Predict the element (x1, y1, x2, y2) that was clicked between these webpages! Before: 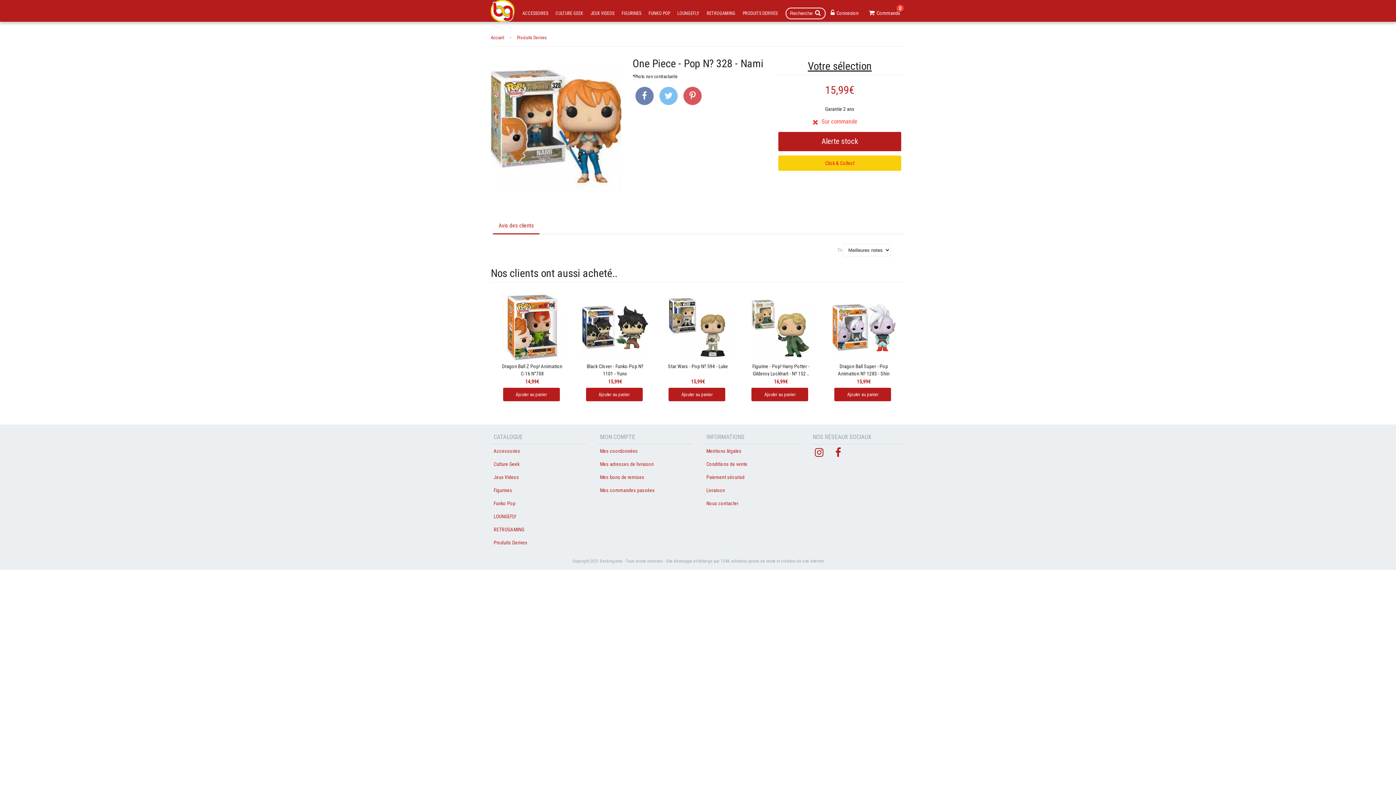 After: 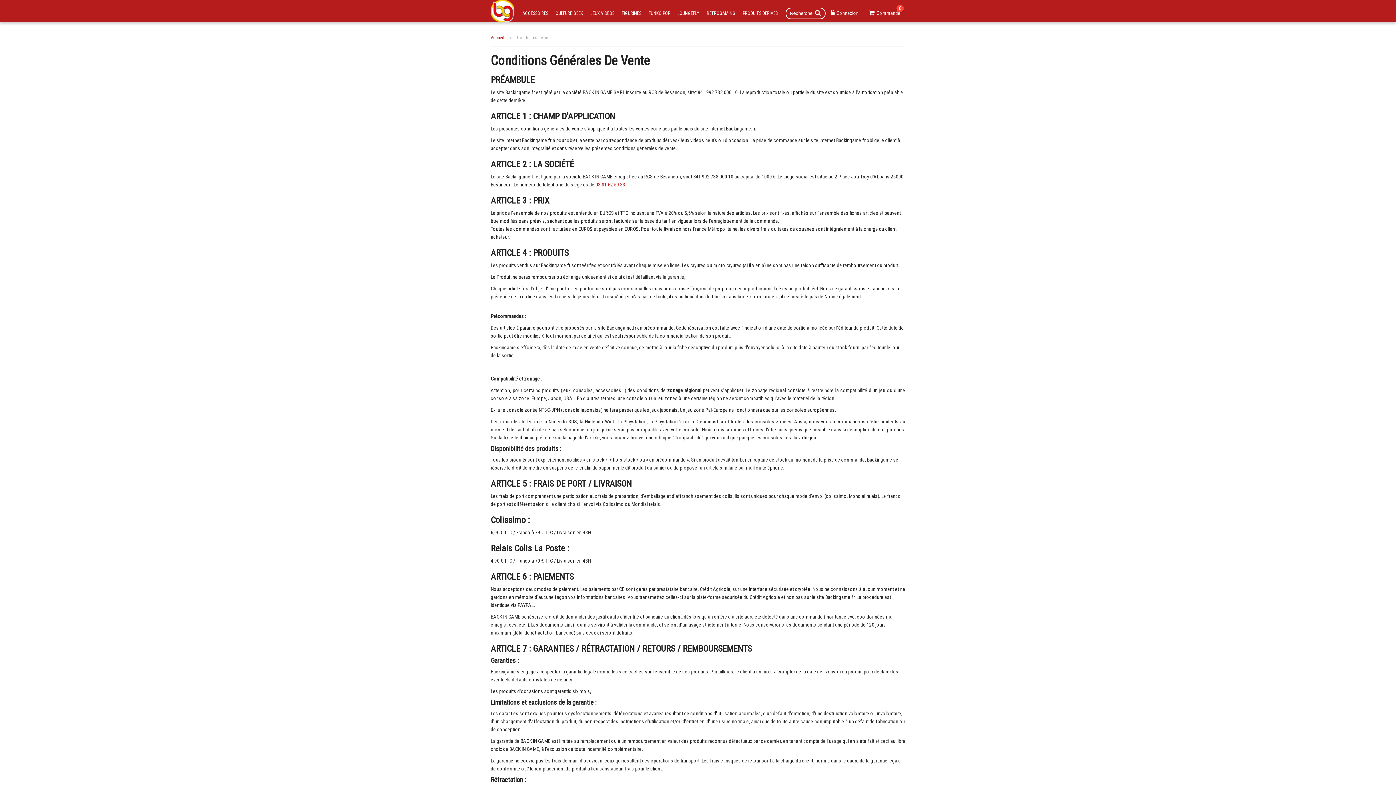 Action: bbox: (703, 457, 750, 471) label: Conditions de vente